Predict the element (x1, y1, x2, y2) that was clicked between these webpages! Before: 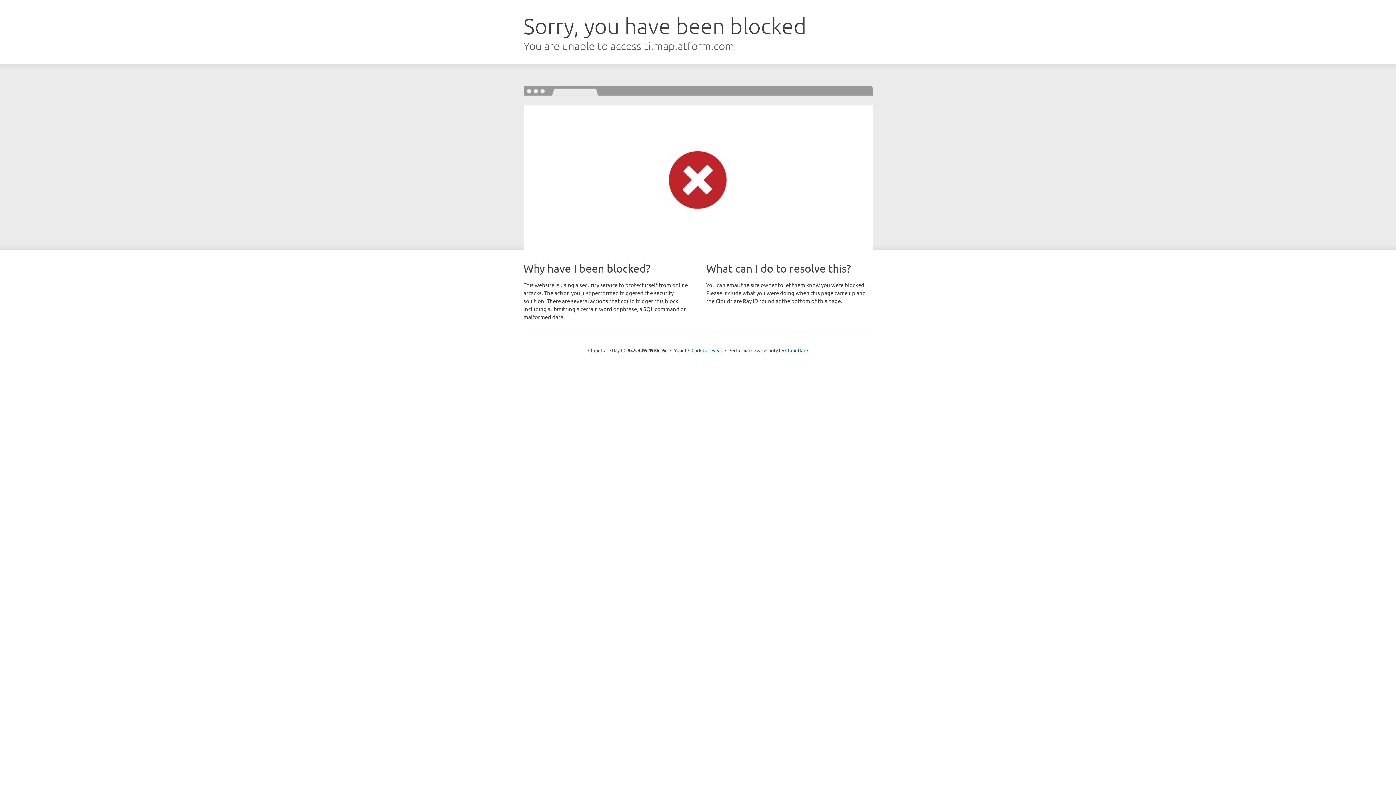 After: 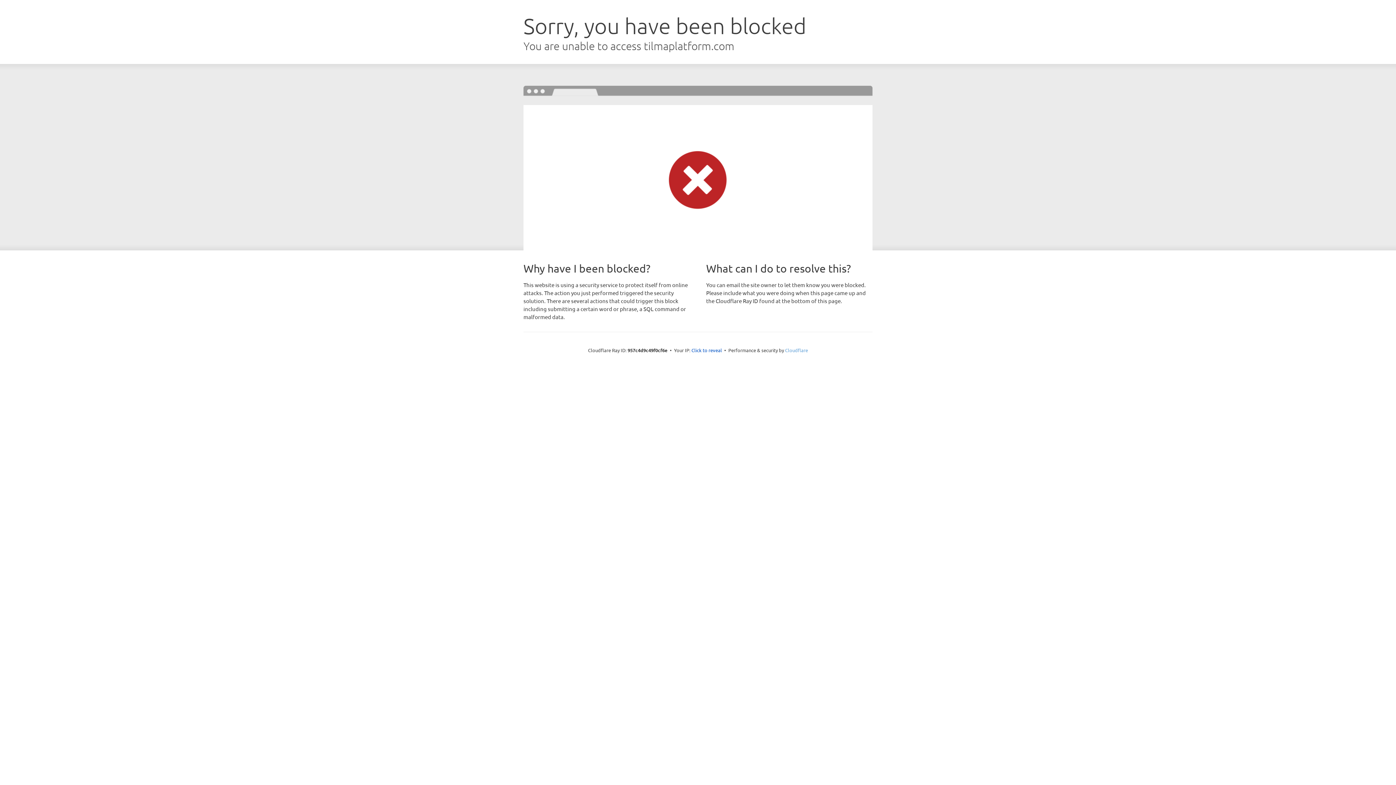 Action: bbox: (785, 347, 808, 353) label: Cloudflare